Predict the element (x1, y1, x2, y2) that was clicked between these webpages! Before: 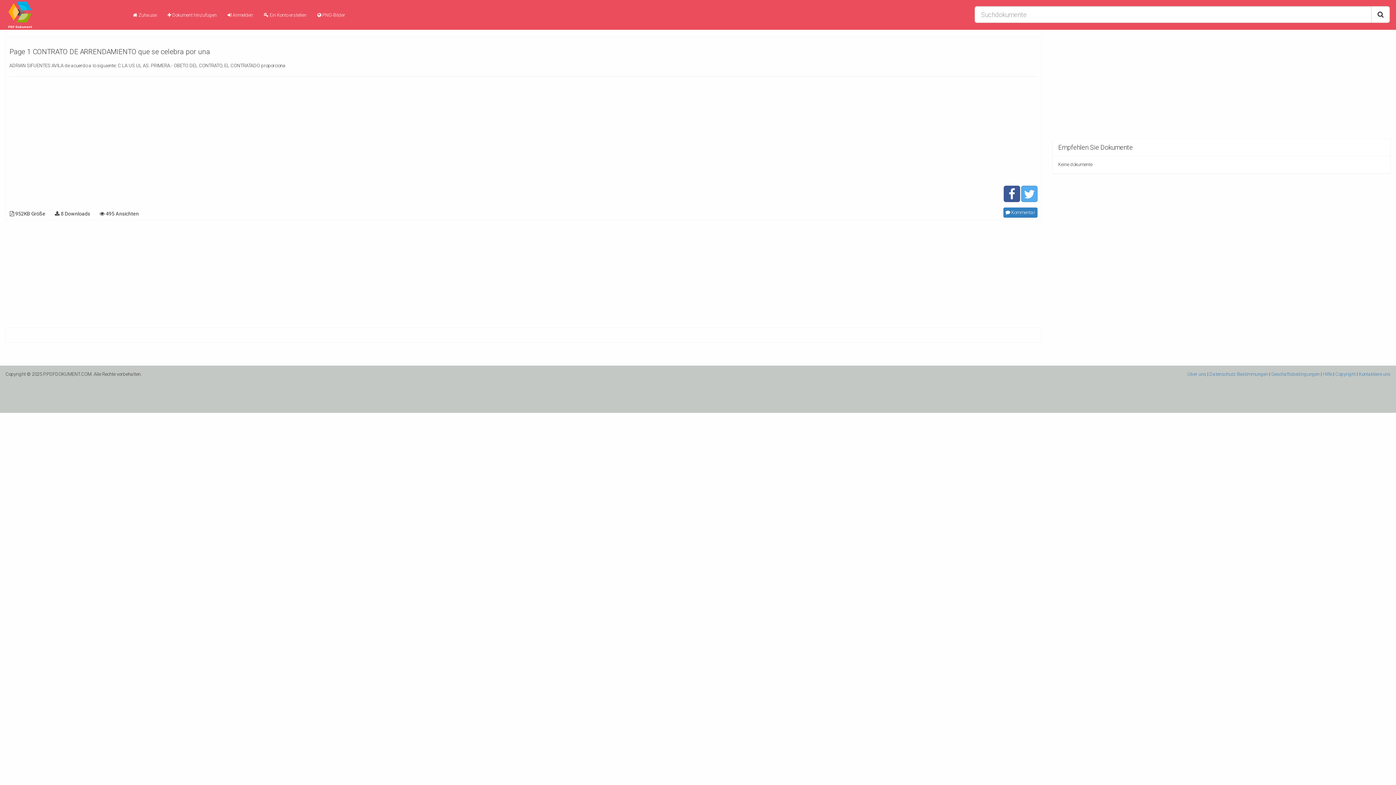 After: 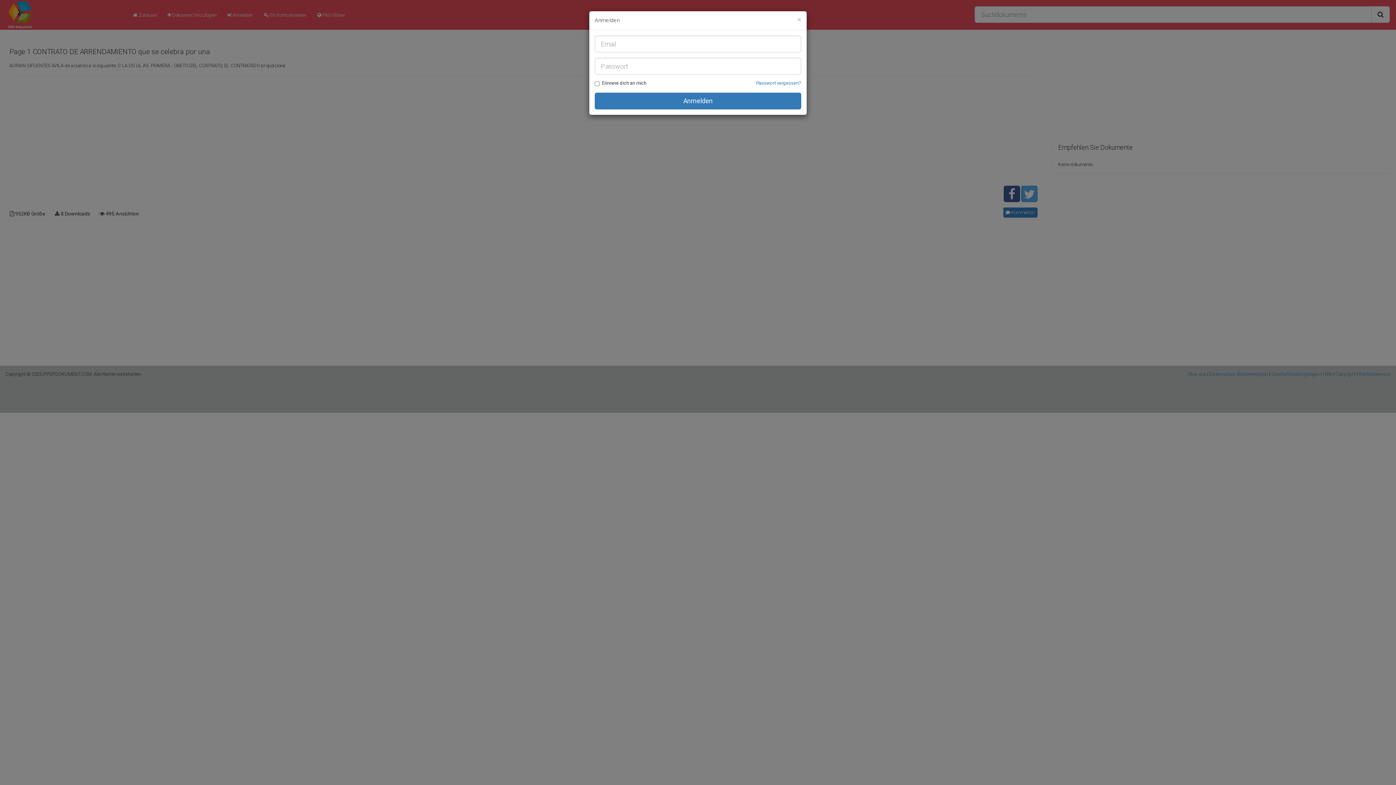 Action: label:  Anmelden bbox: (222, 6, 258, 24)